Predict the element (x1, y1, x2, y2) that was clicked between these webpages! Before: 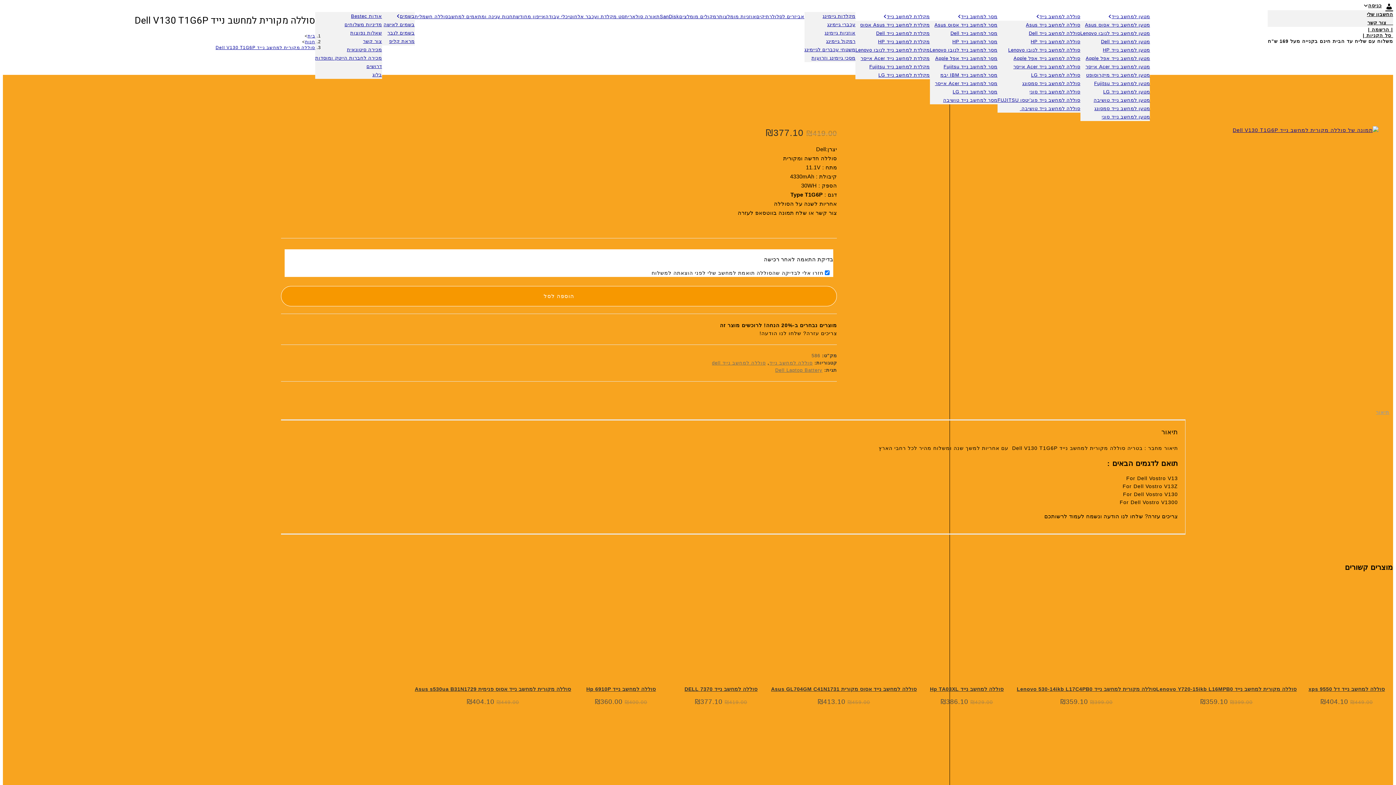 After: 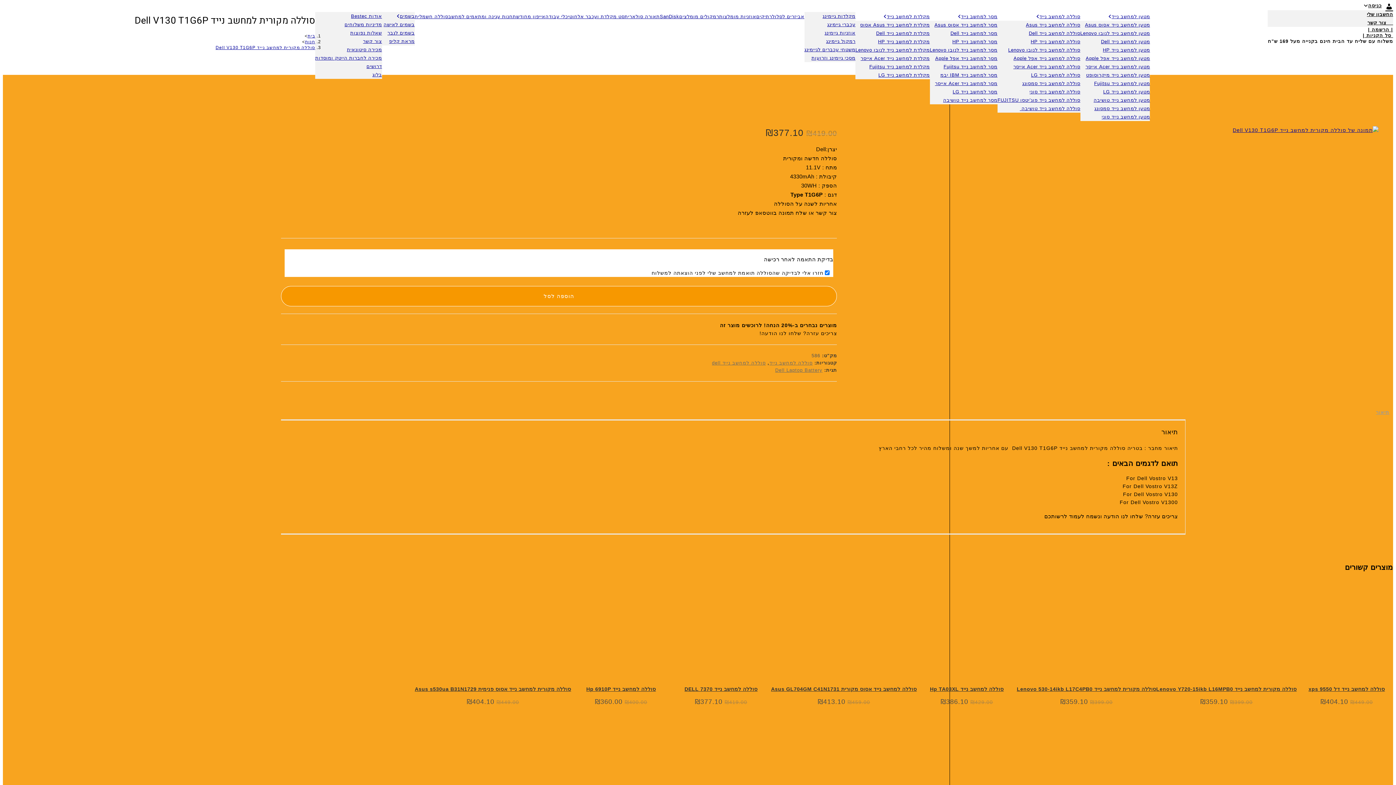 Action: bbox: (1157, 50, 1209, 56)